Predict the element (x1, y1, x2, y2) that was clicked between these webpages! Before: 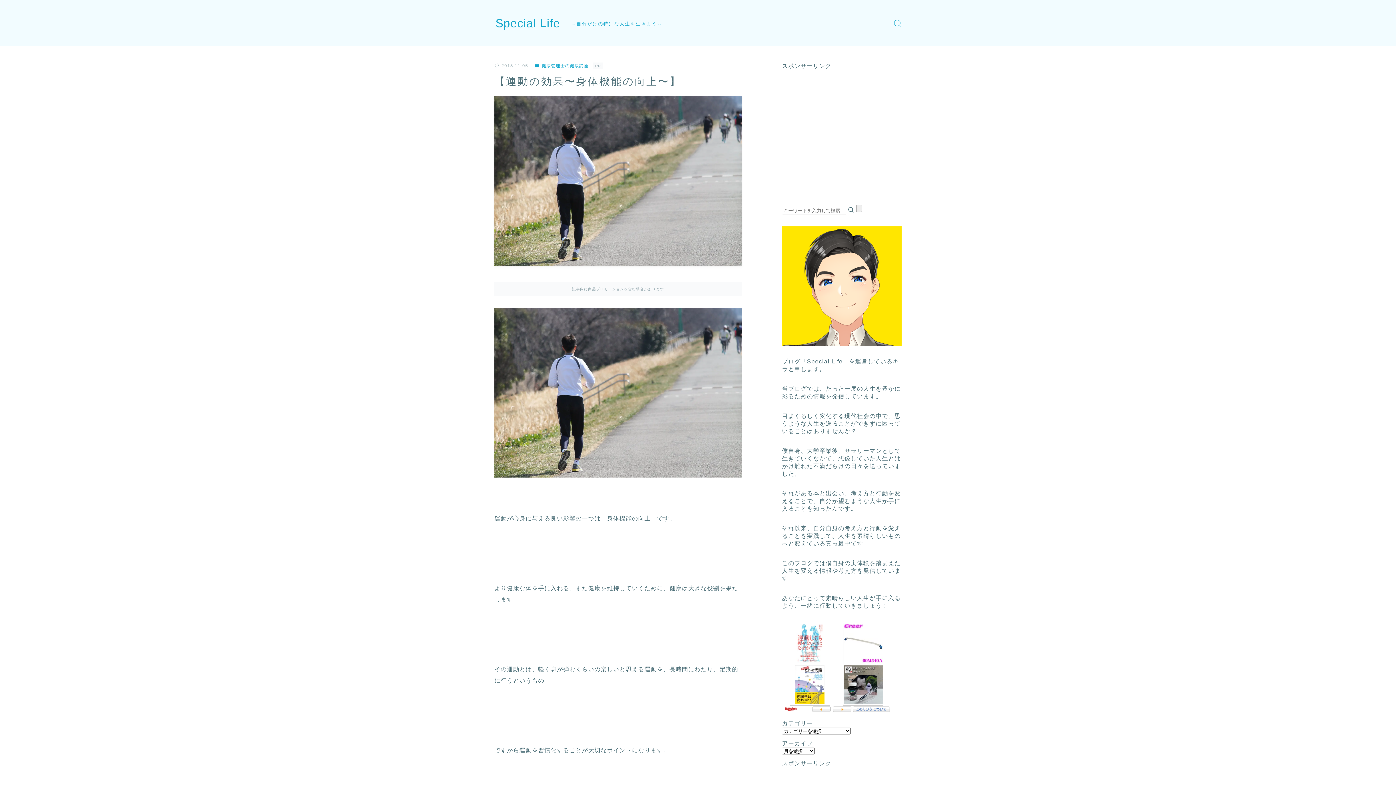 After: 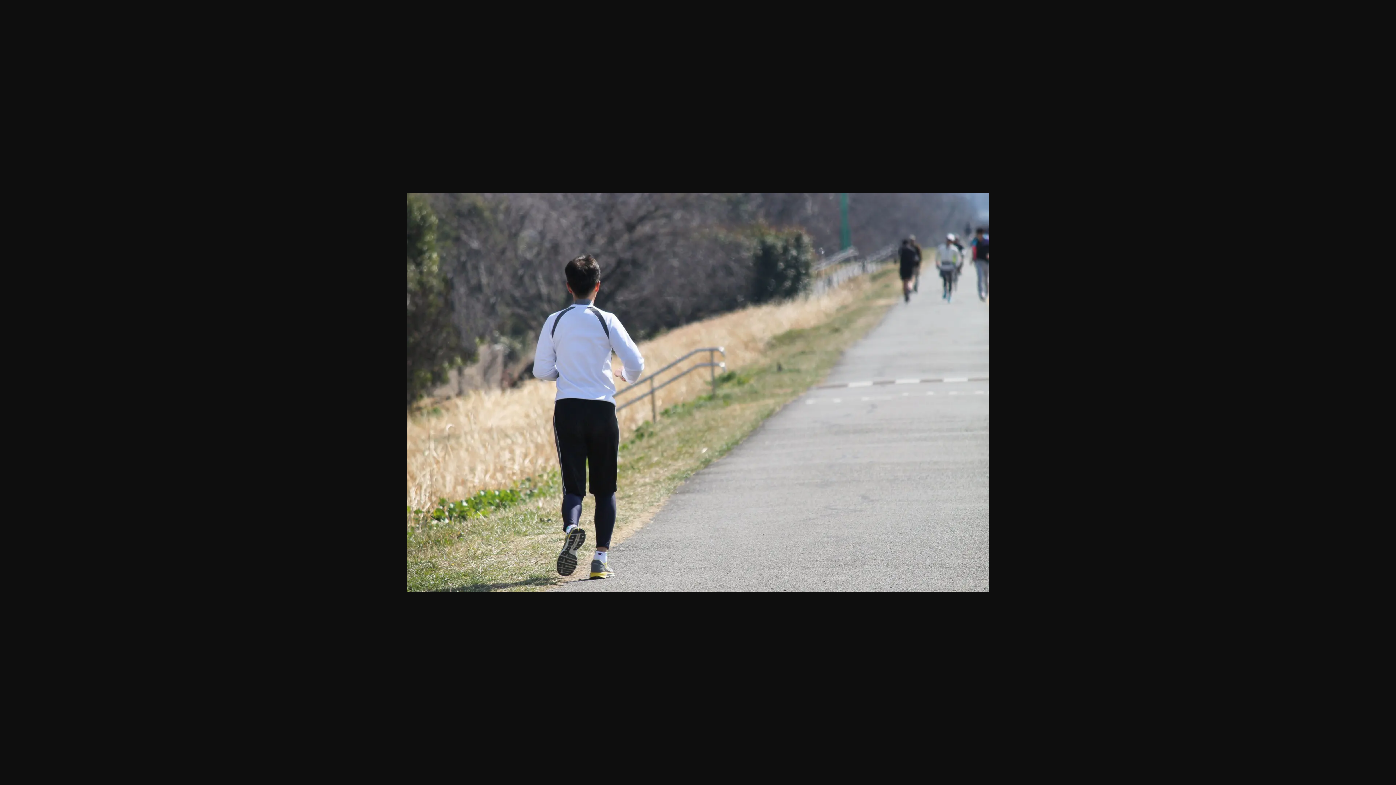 Action: bbox: (494, 308, 741, 477)